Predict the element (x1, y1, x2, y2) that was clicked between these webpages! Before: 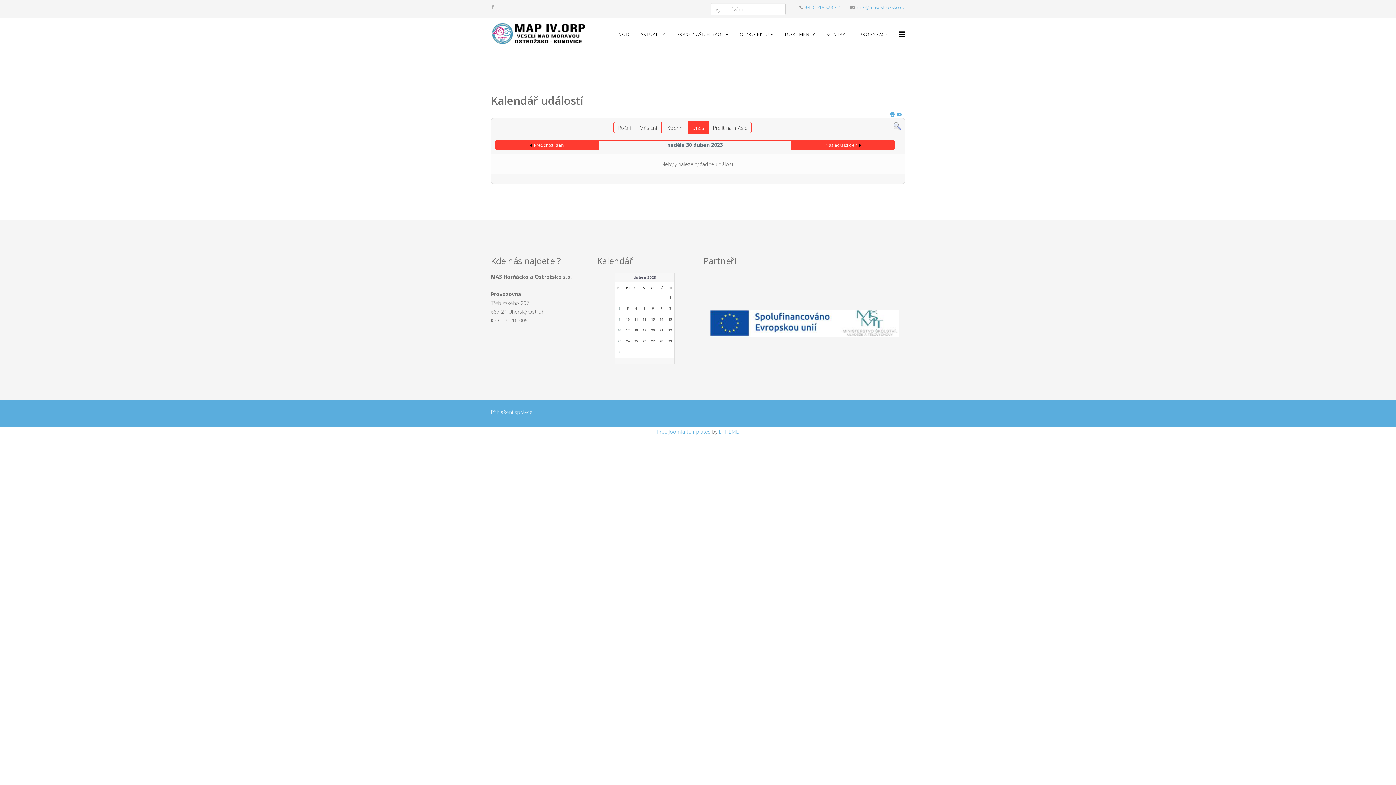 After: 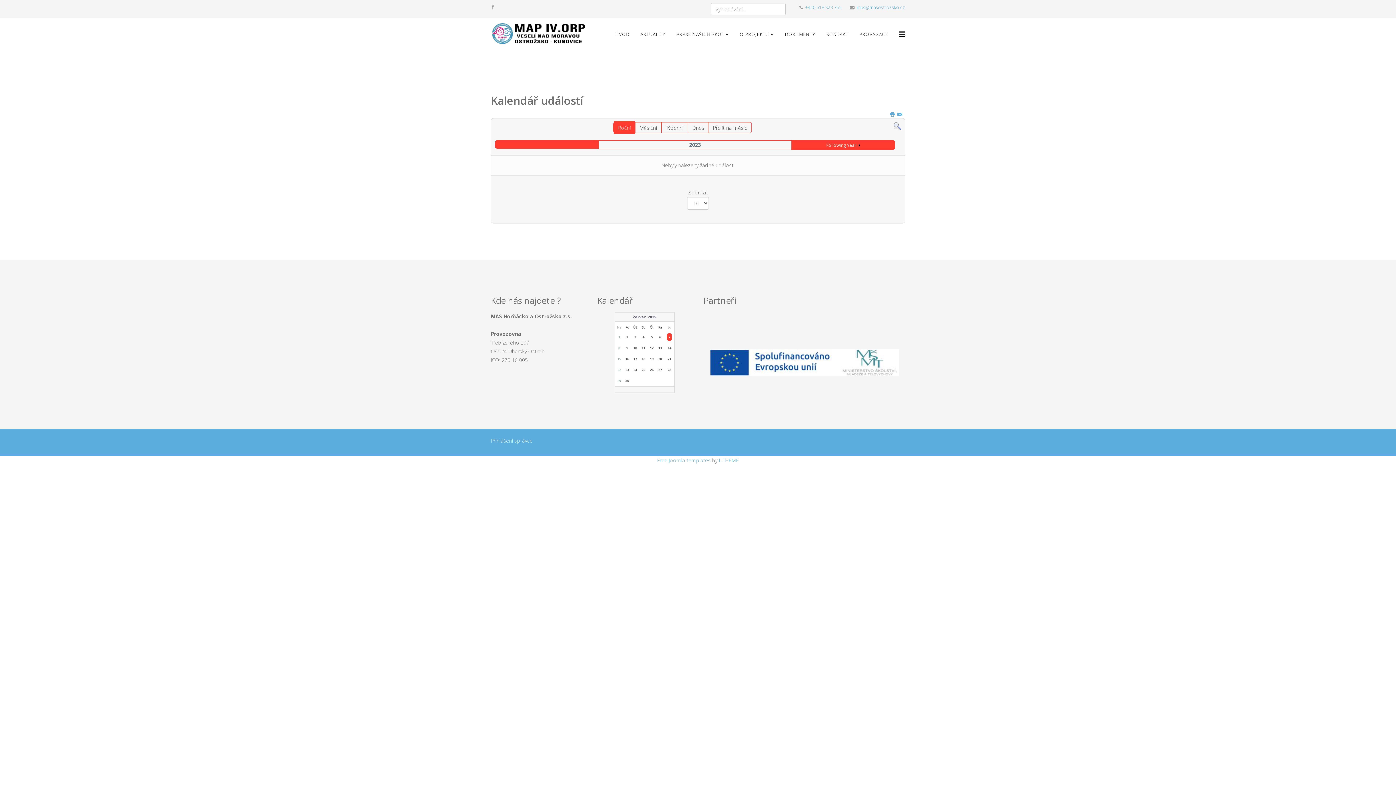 Action: bbox: (613, 121, 635, 133) label: Roční